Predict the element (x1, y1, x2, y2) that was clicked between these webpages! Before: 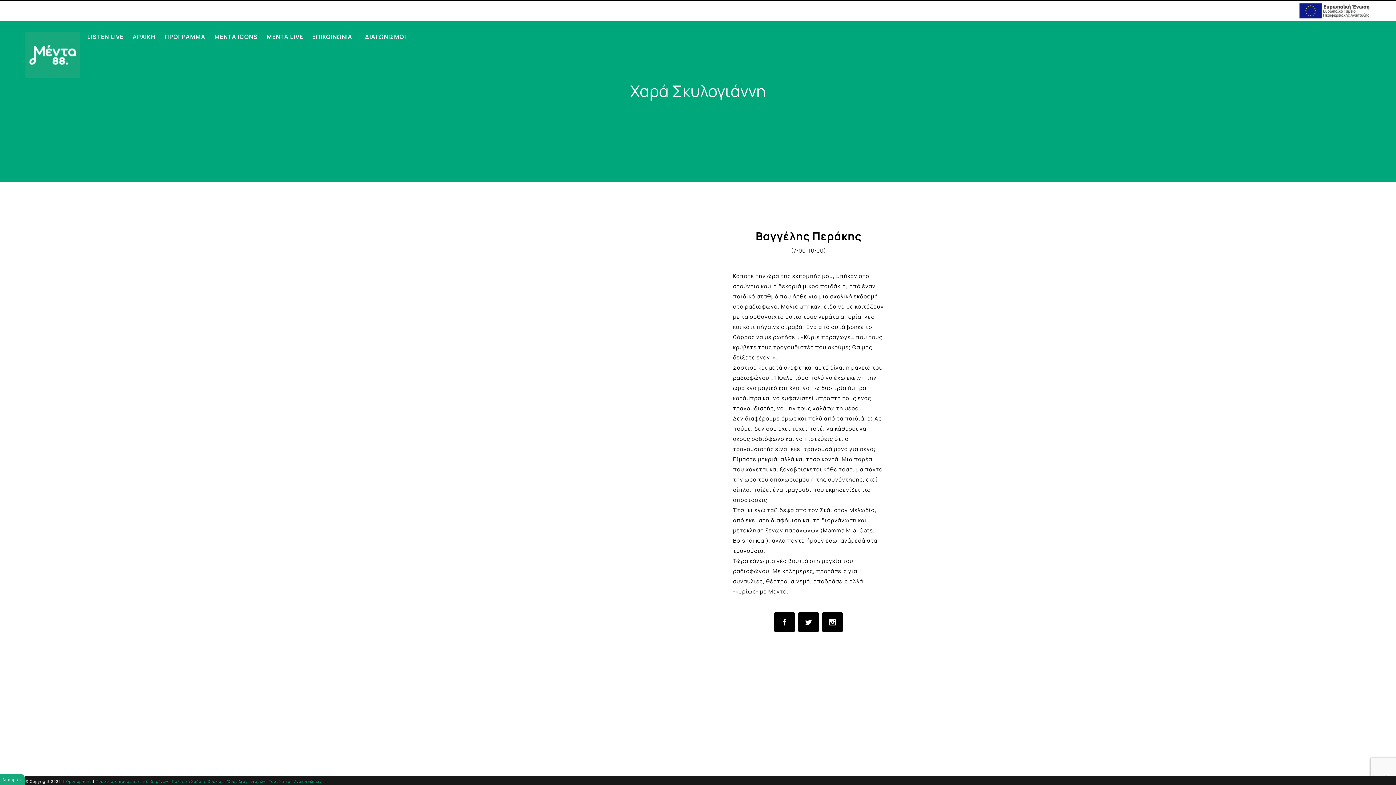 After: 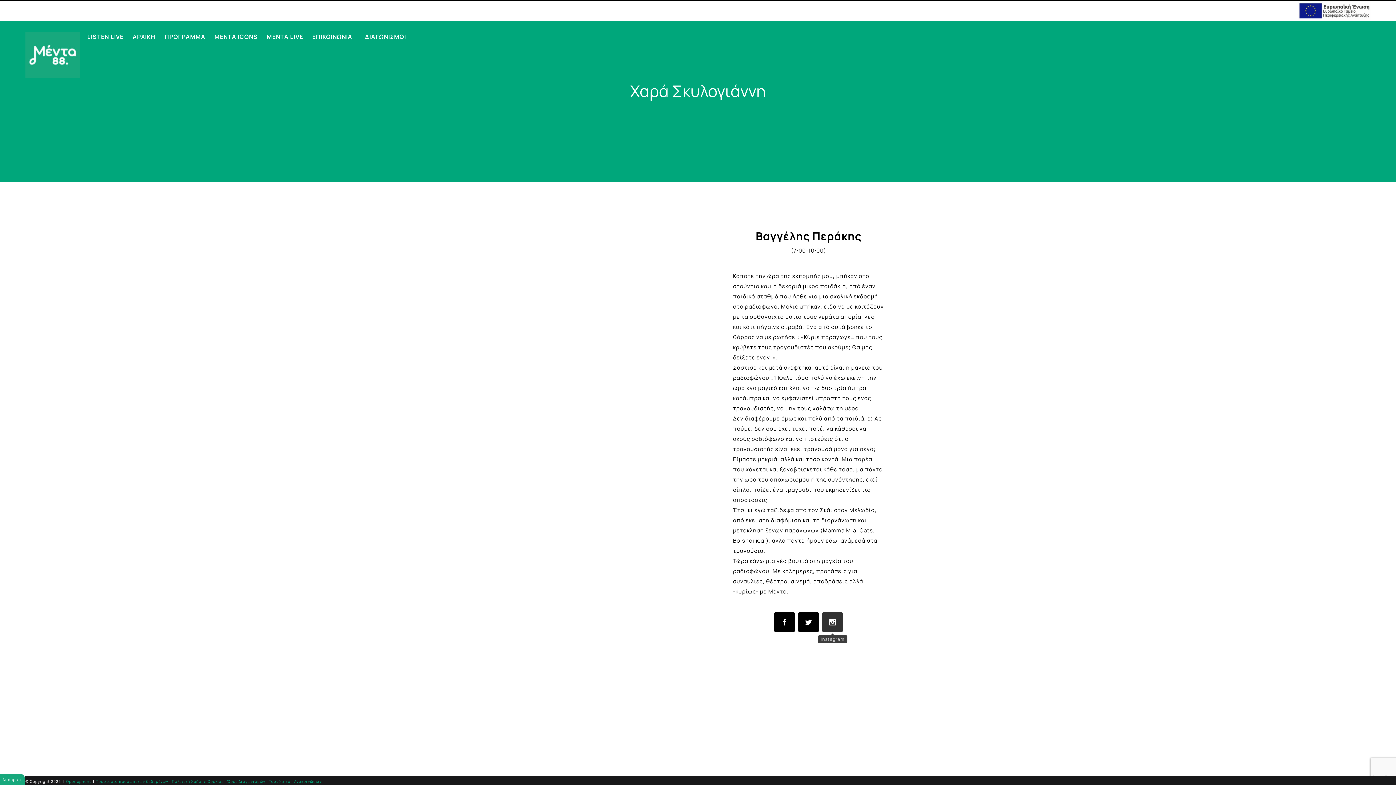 Action: bbox: (822, 612, 842, 632)